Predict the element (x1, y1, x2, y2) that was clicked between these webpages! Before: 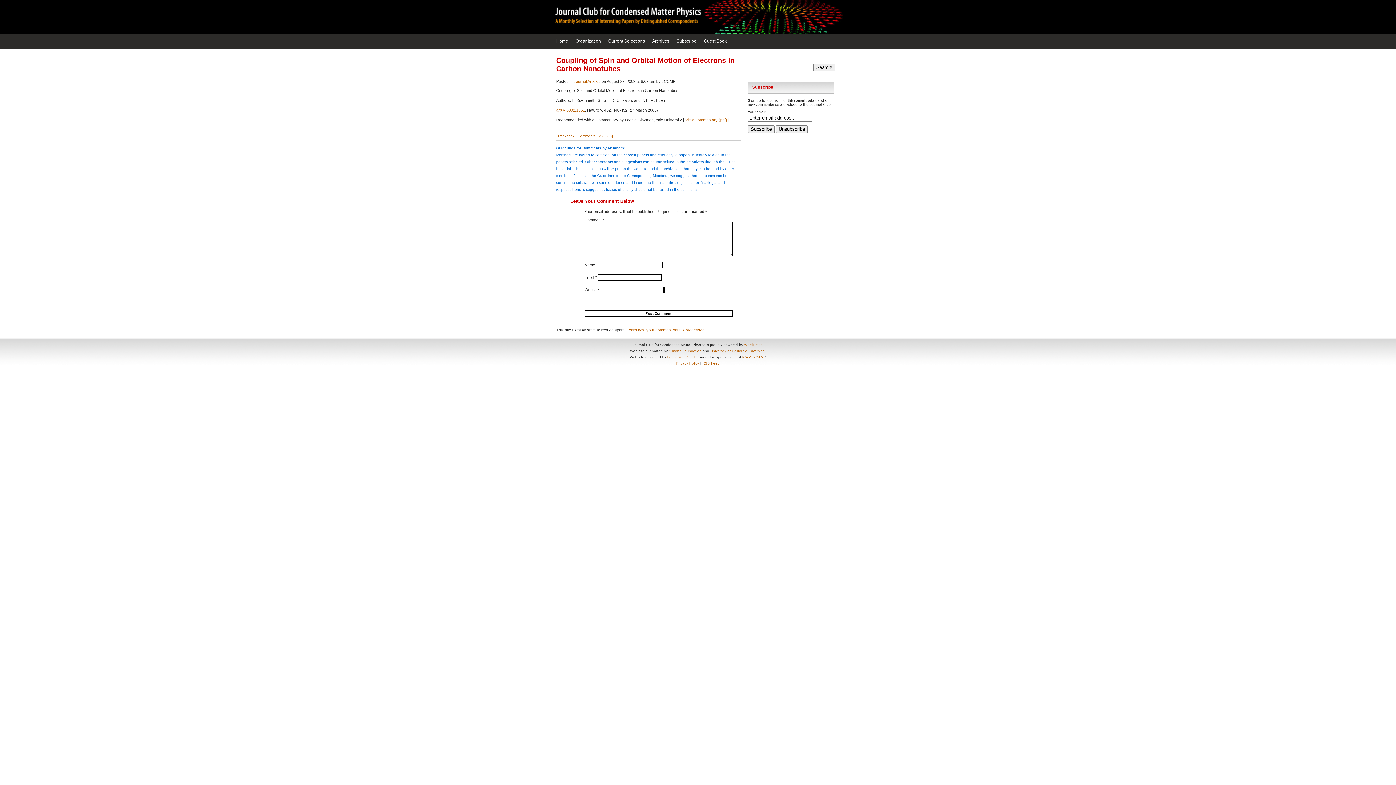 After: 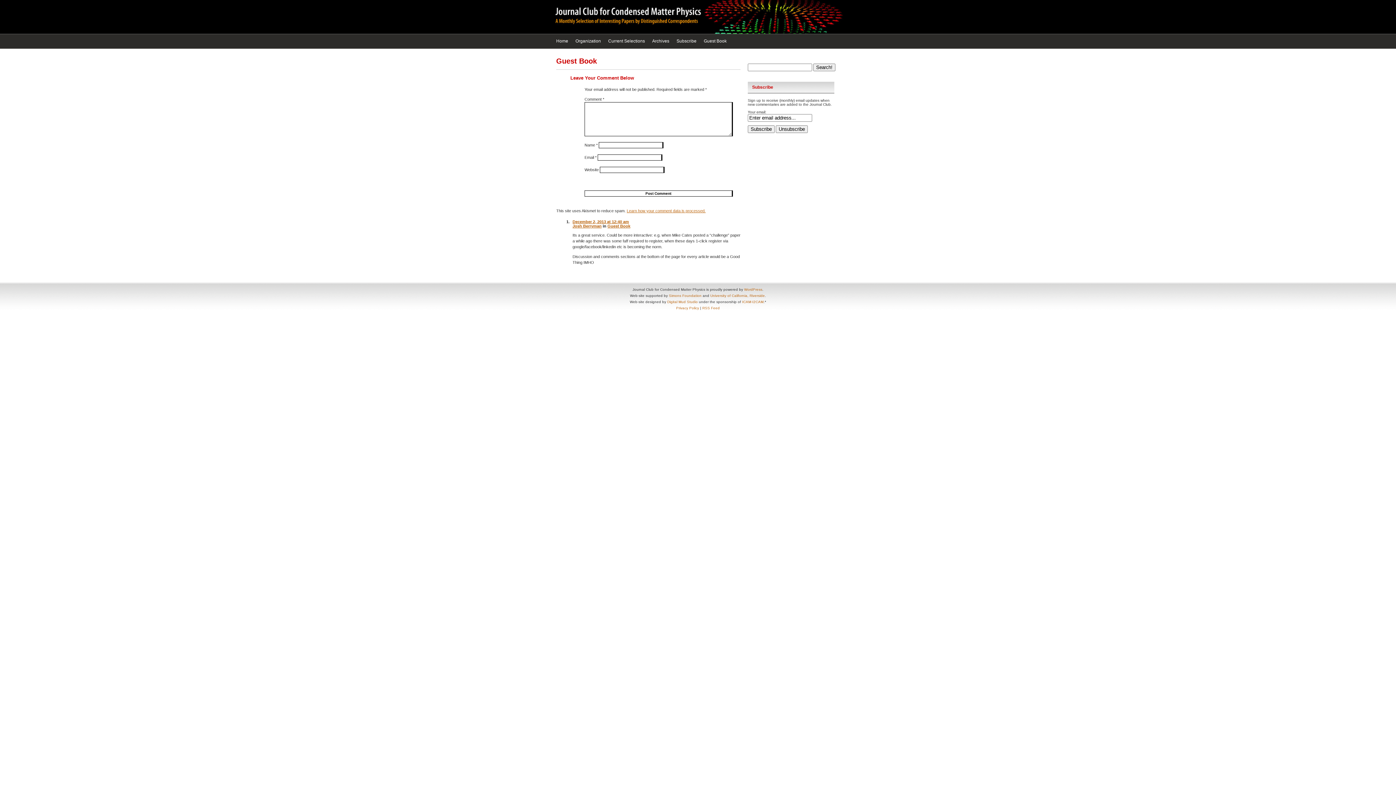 Action: bbox: (704, 35, 726, 47) label: Guest Book